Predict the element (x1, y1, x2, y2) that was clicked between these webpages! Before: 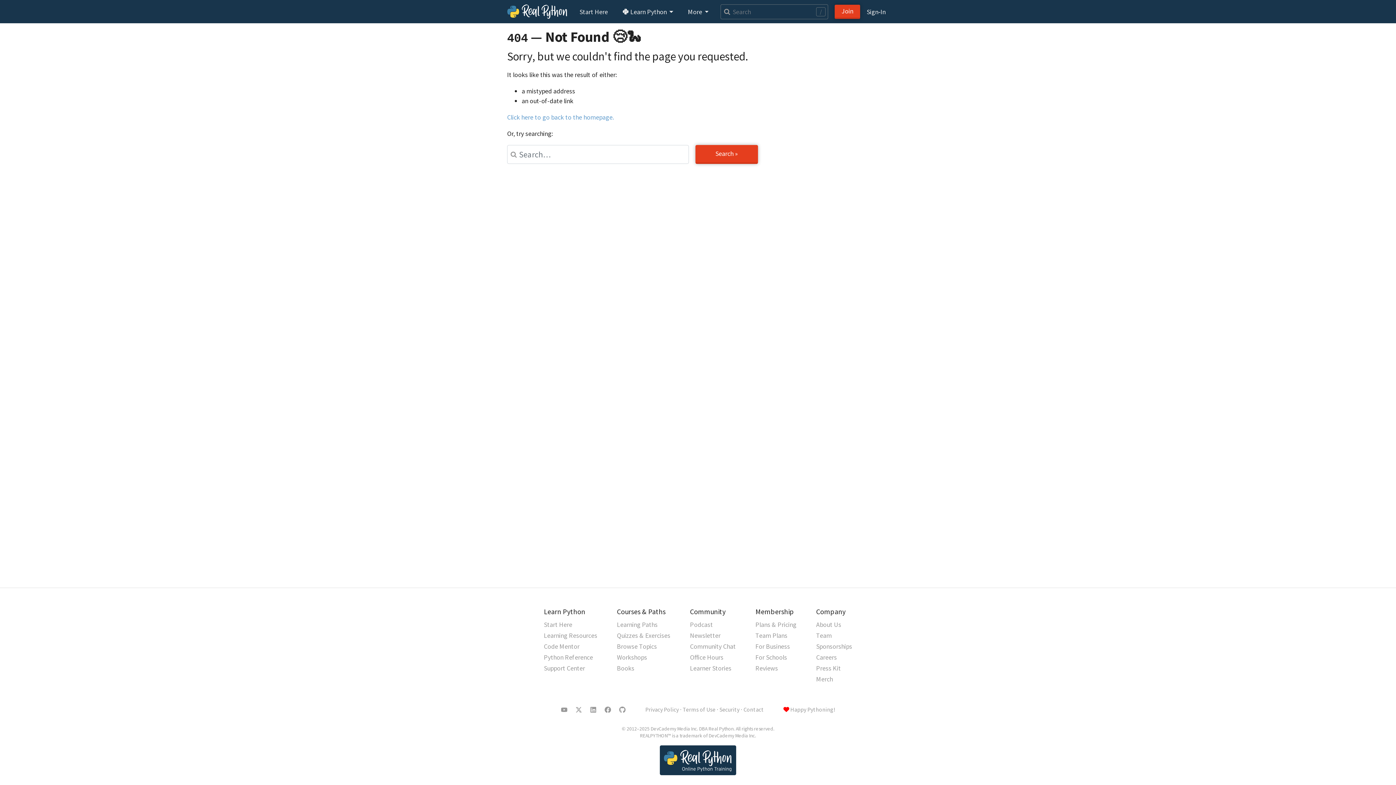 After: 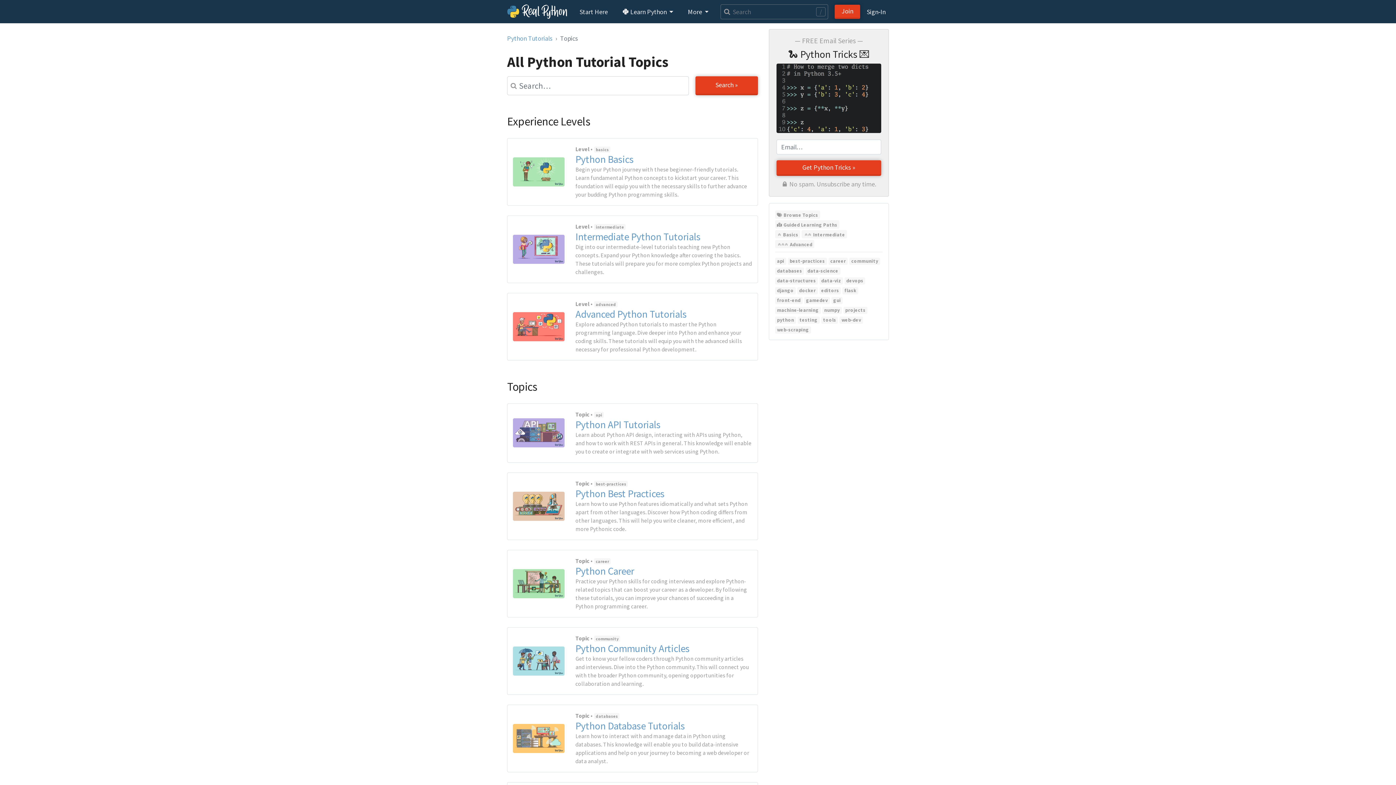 Action: label: Browse Topics bbox: (617, 642, 657, 650)